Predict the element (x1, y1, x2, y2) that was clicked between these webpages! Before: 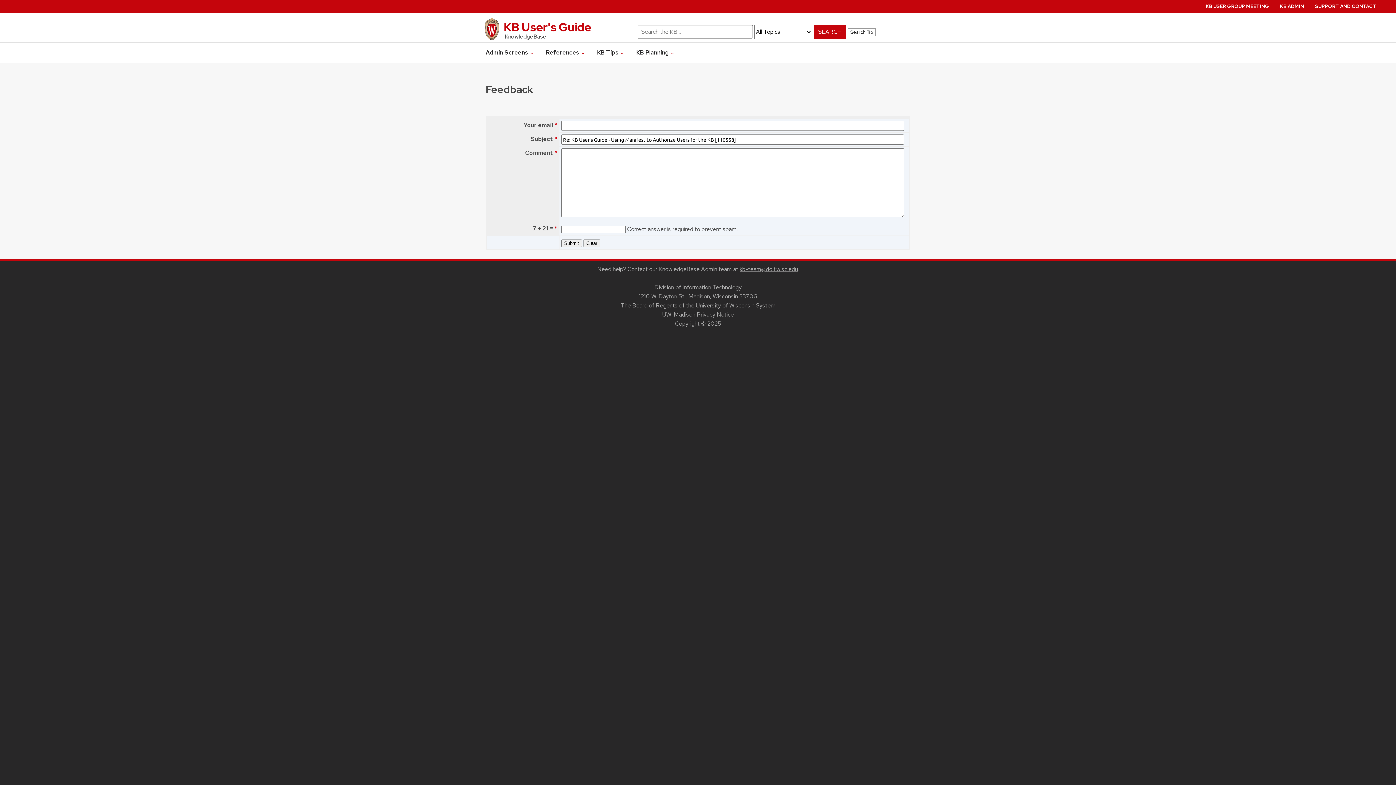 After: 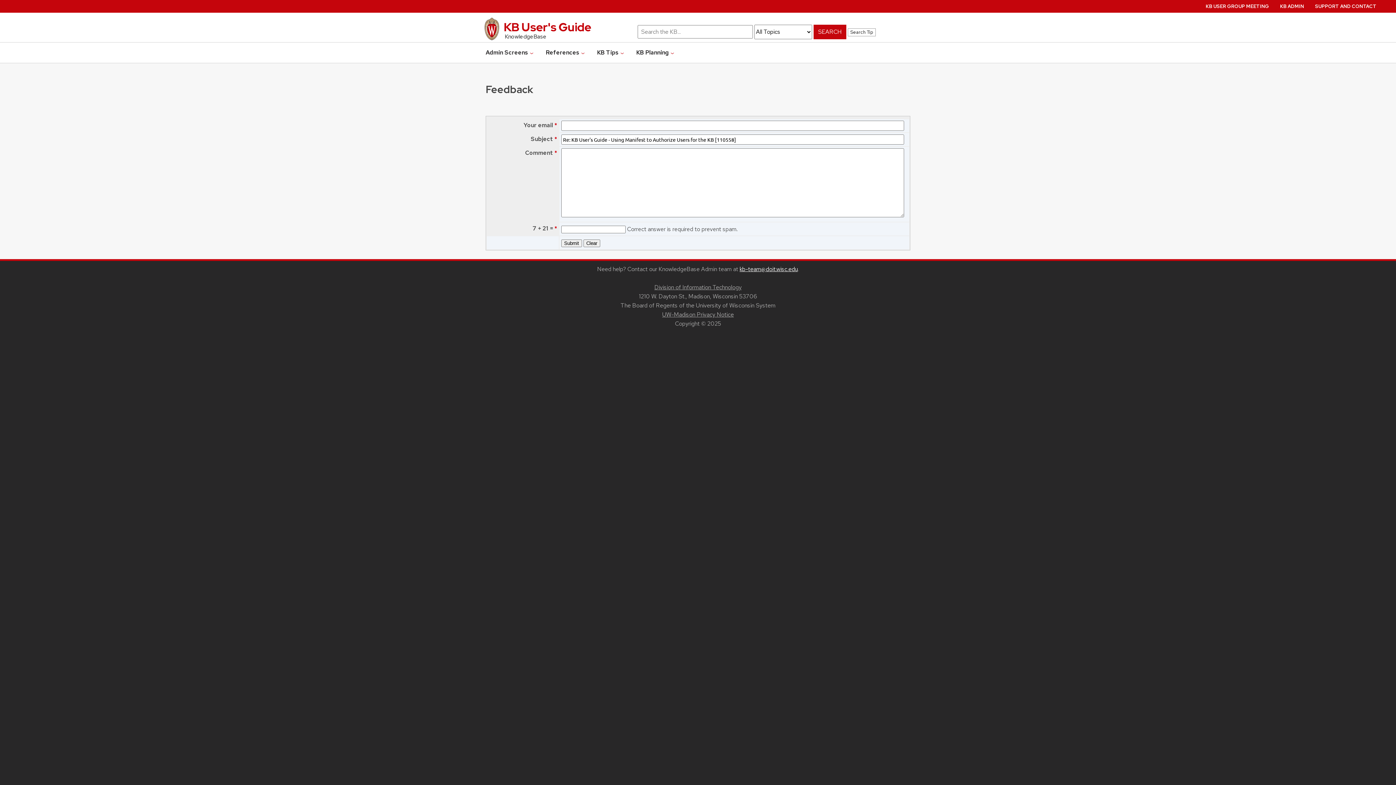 Action: bbox: (739, 265, 798, 273) label: kb-team@doit.wisc.edu